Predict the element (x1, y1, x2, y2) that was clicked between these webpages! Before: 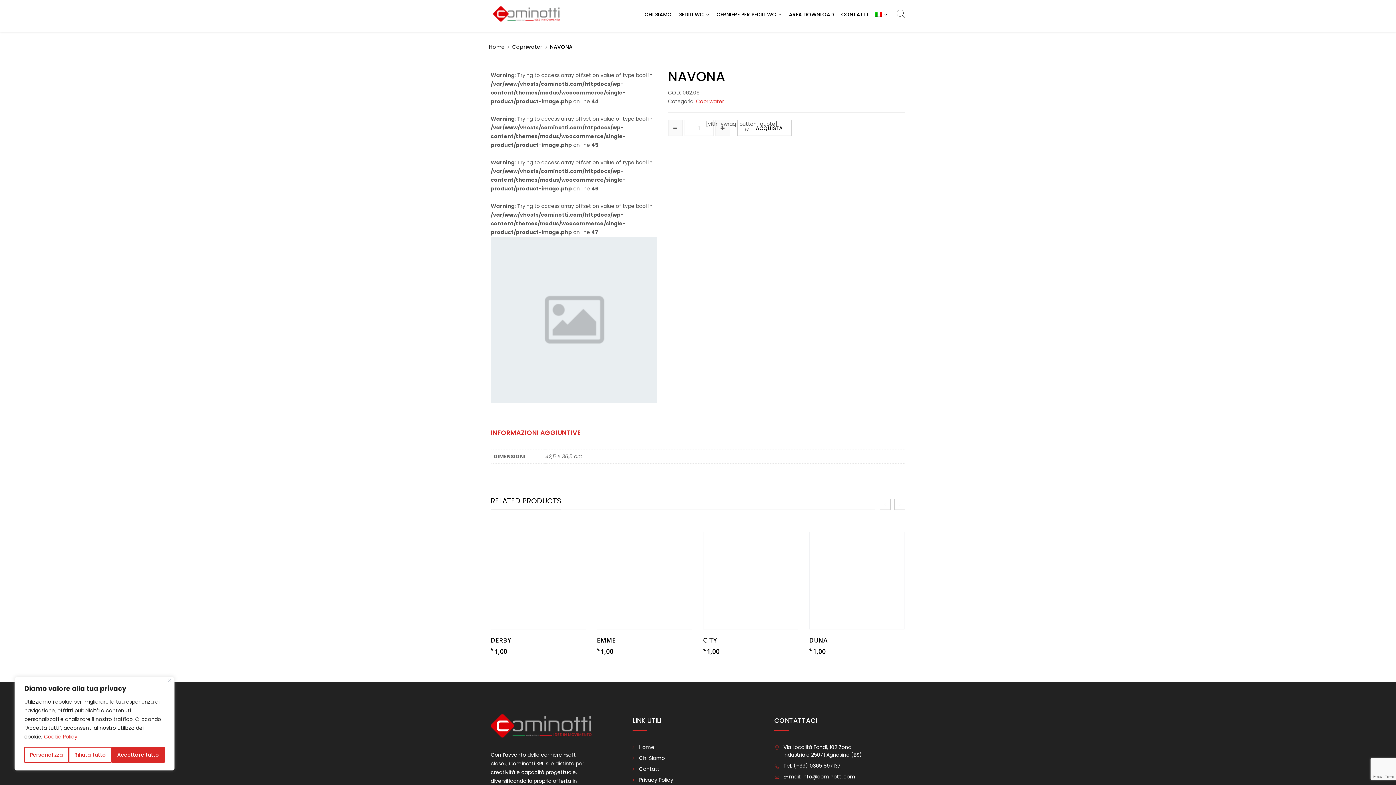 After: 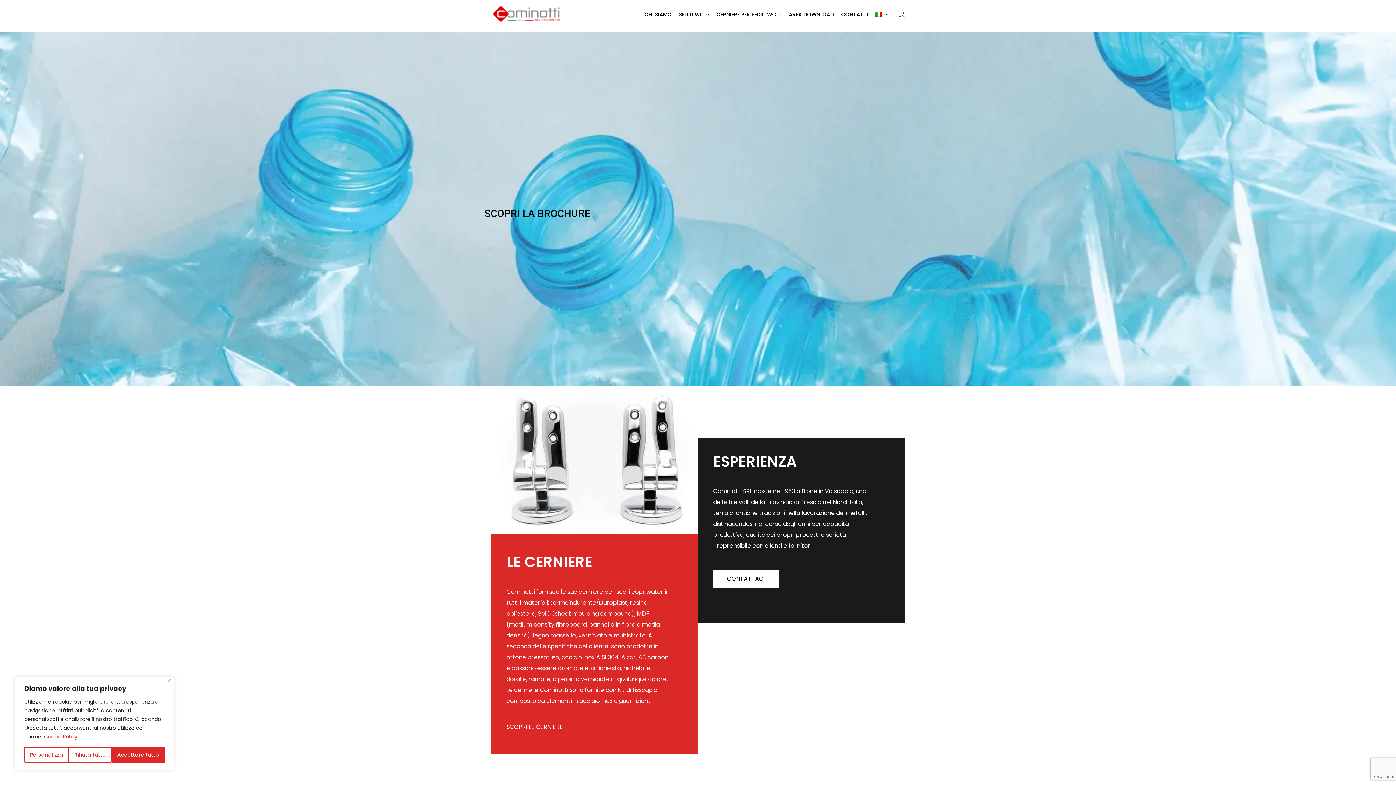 Action: label: Home bbox: (489, 43, 504, 50)